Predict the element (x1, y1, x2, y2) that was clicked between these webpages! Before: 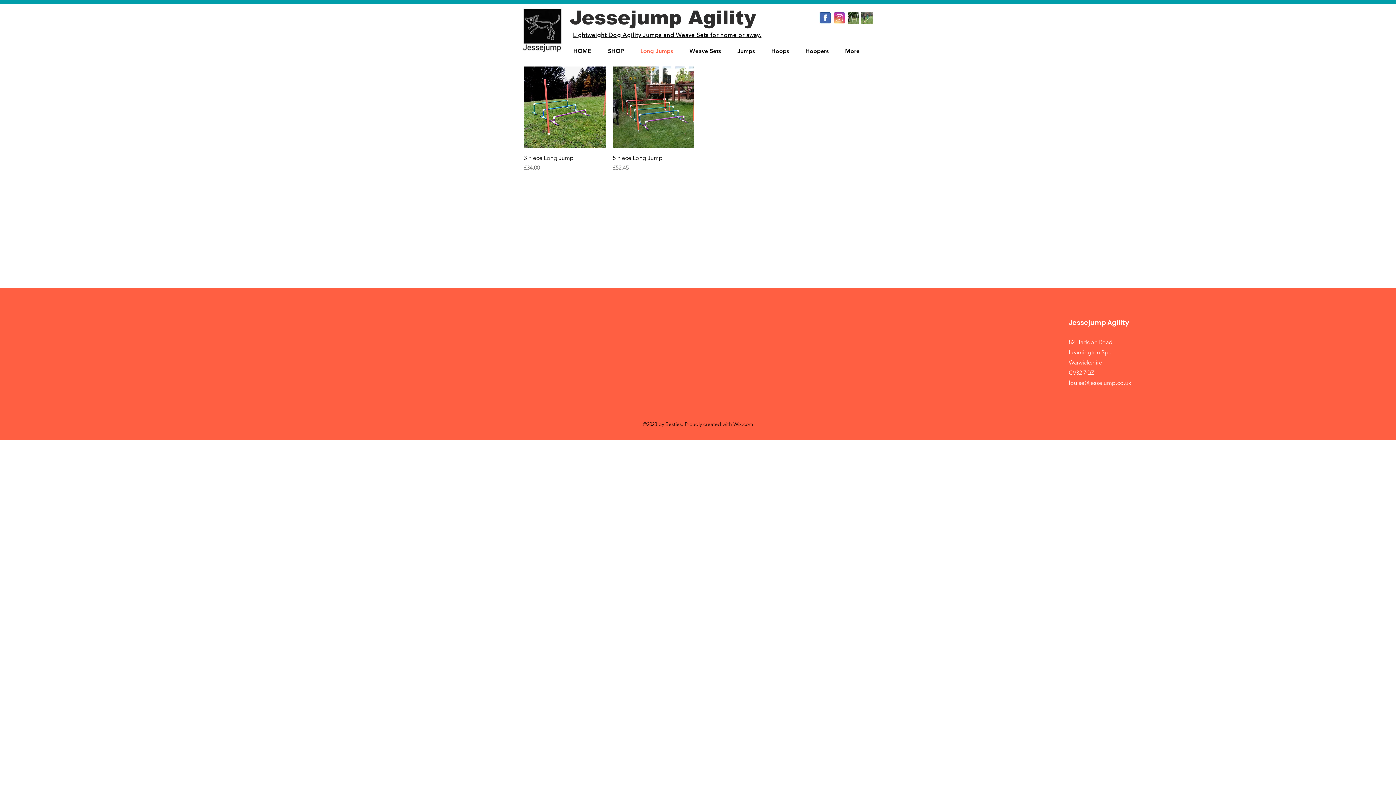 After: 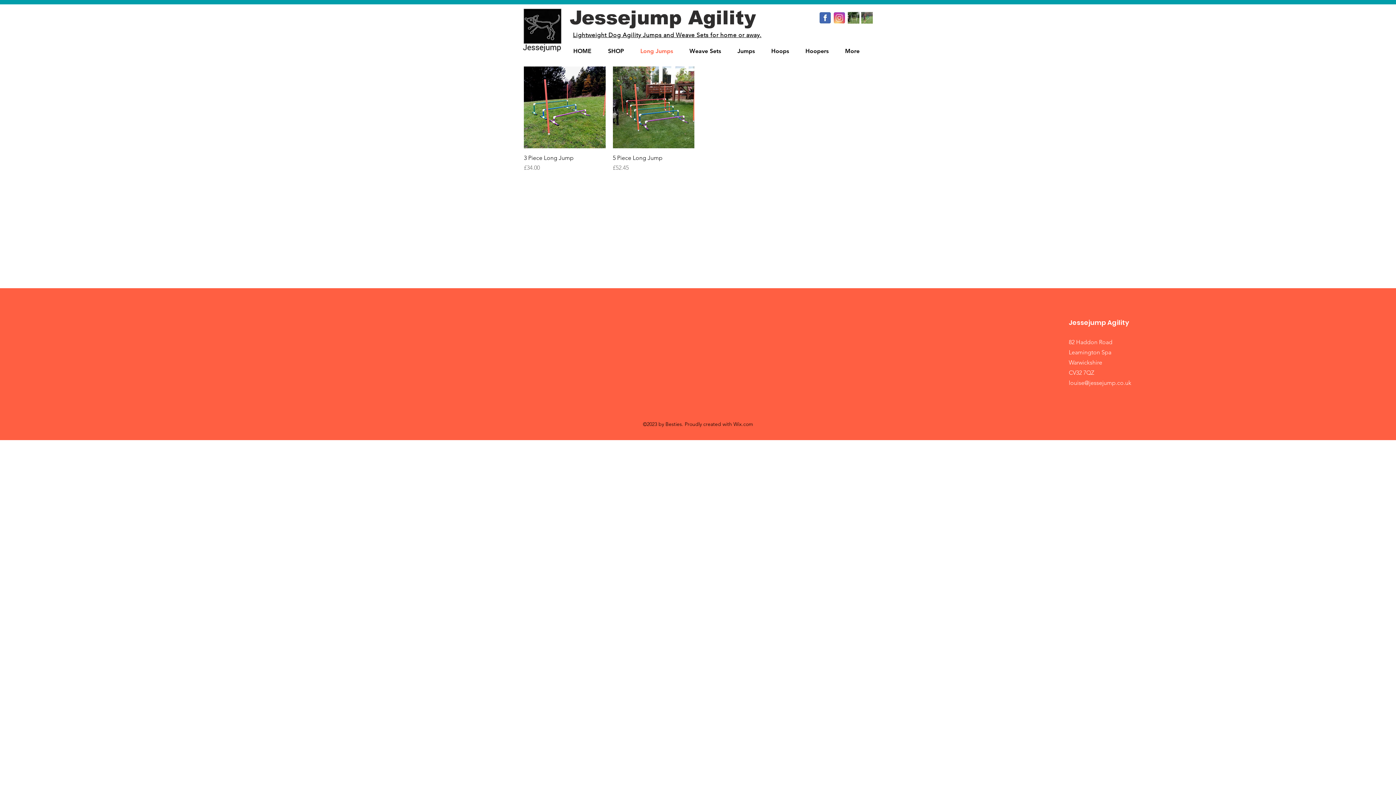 Action: bbox: (819, 12, 831, 23)